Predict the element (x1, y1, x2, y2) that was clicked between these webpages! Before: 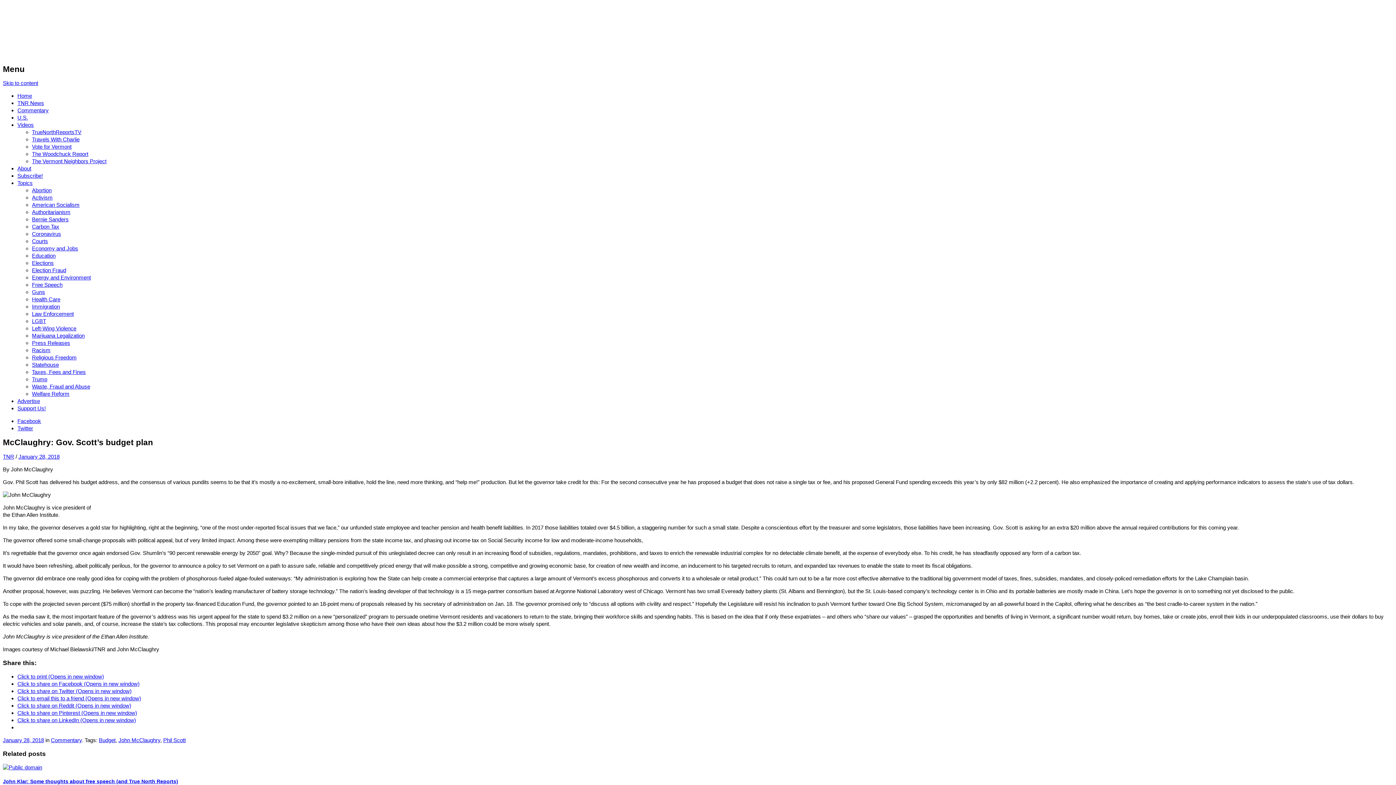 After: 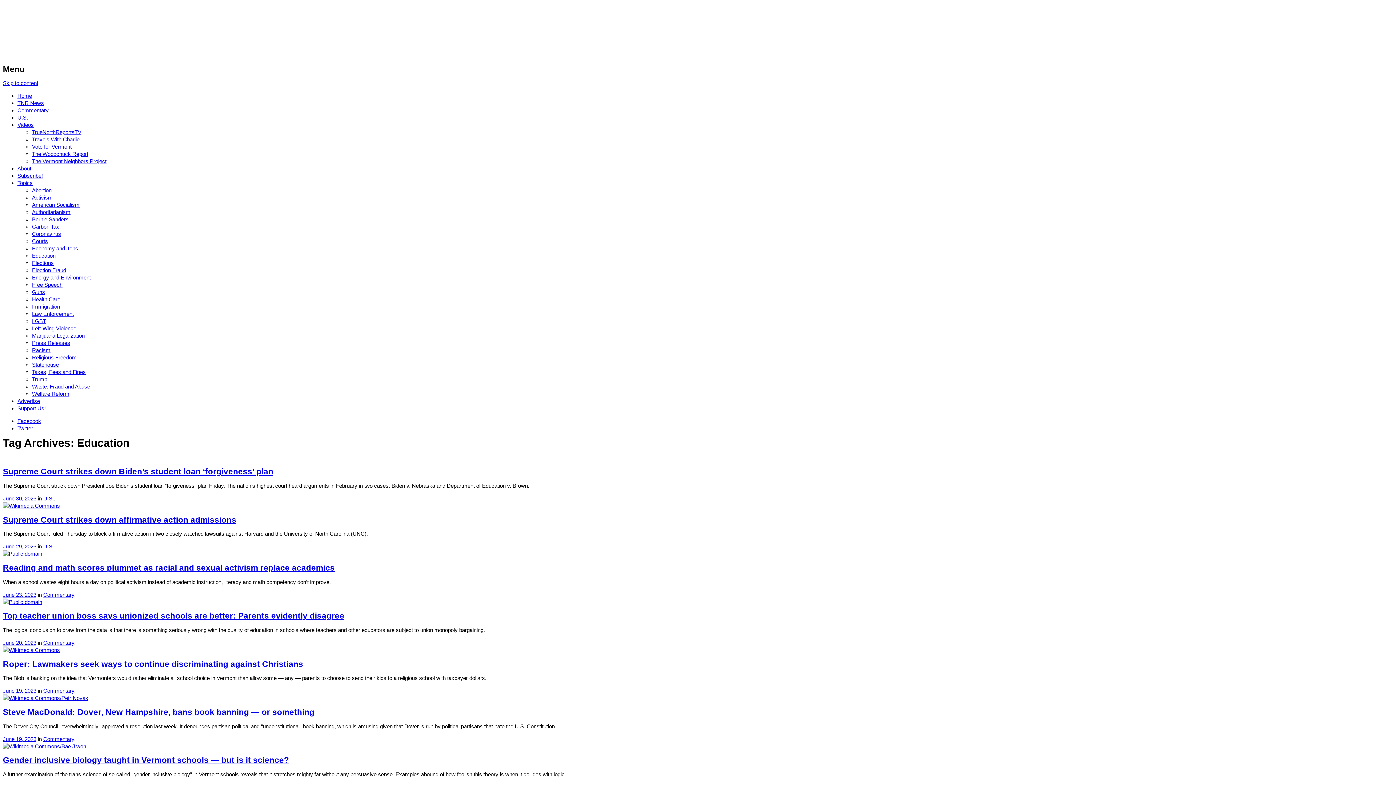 Action: bbox: (32, 252, 55, 259) label: Education